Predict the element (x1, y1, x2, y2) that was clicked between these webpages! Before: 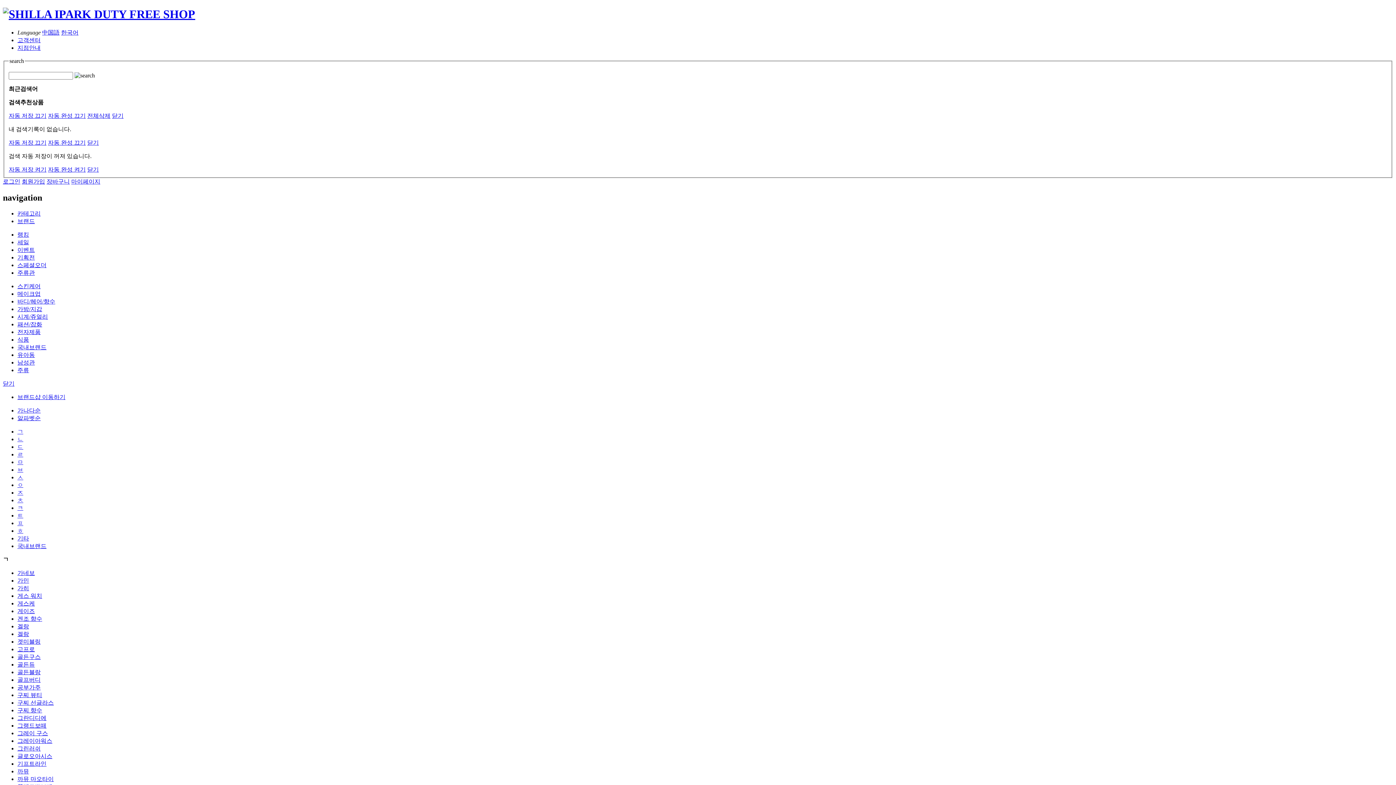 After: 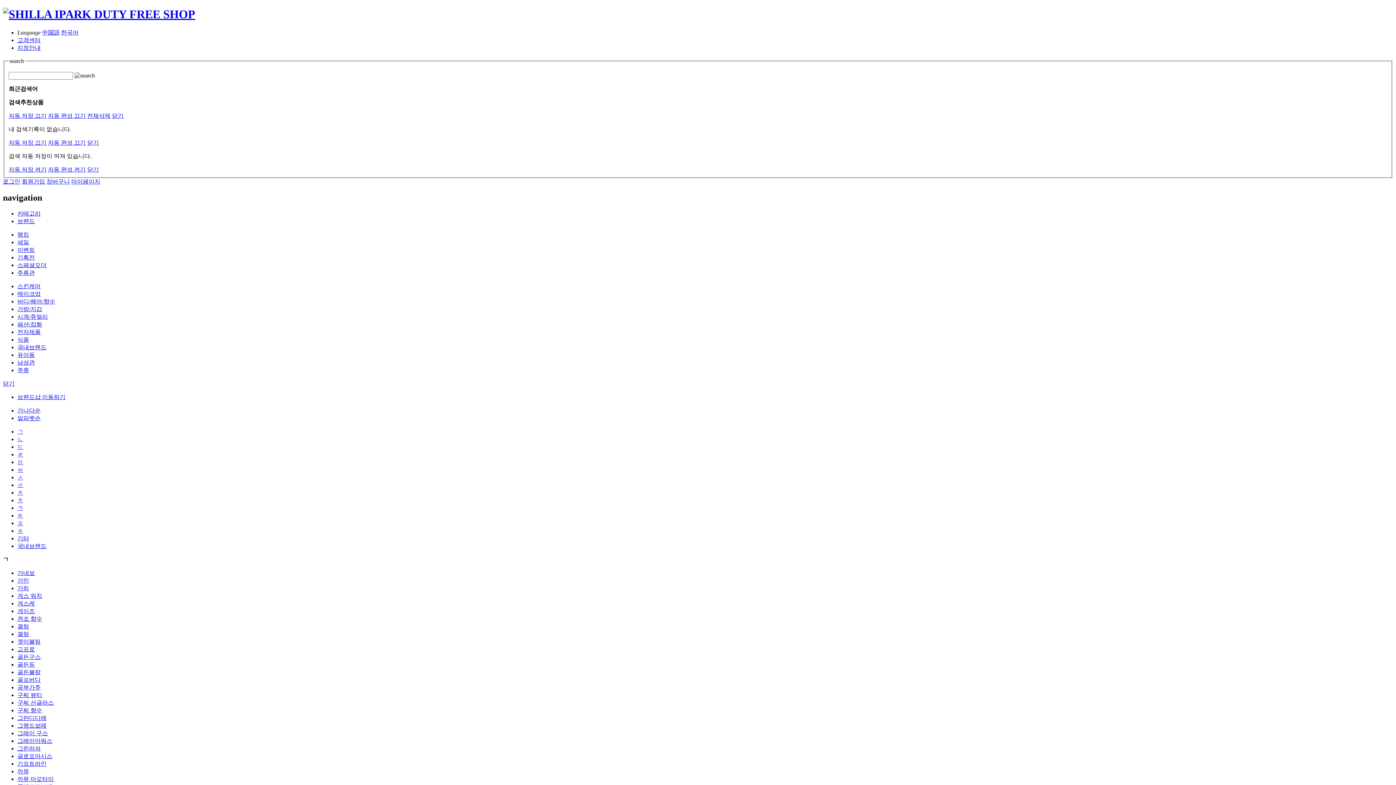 Action: label: 식품 bbox: (17, 336, 29, 343)